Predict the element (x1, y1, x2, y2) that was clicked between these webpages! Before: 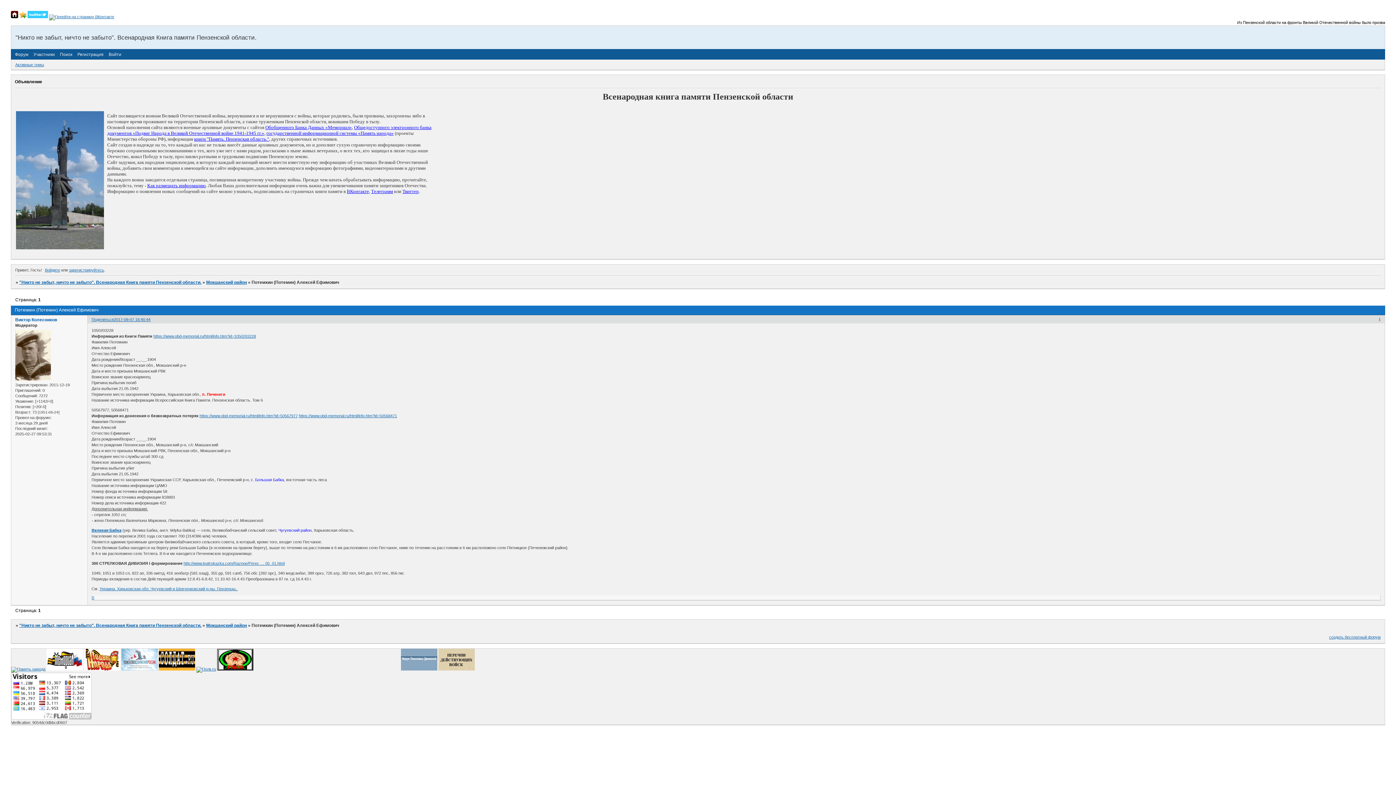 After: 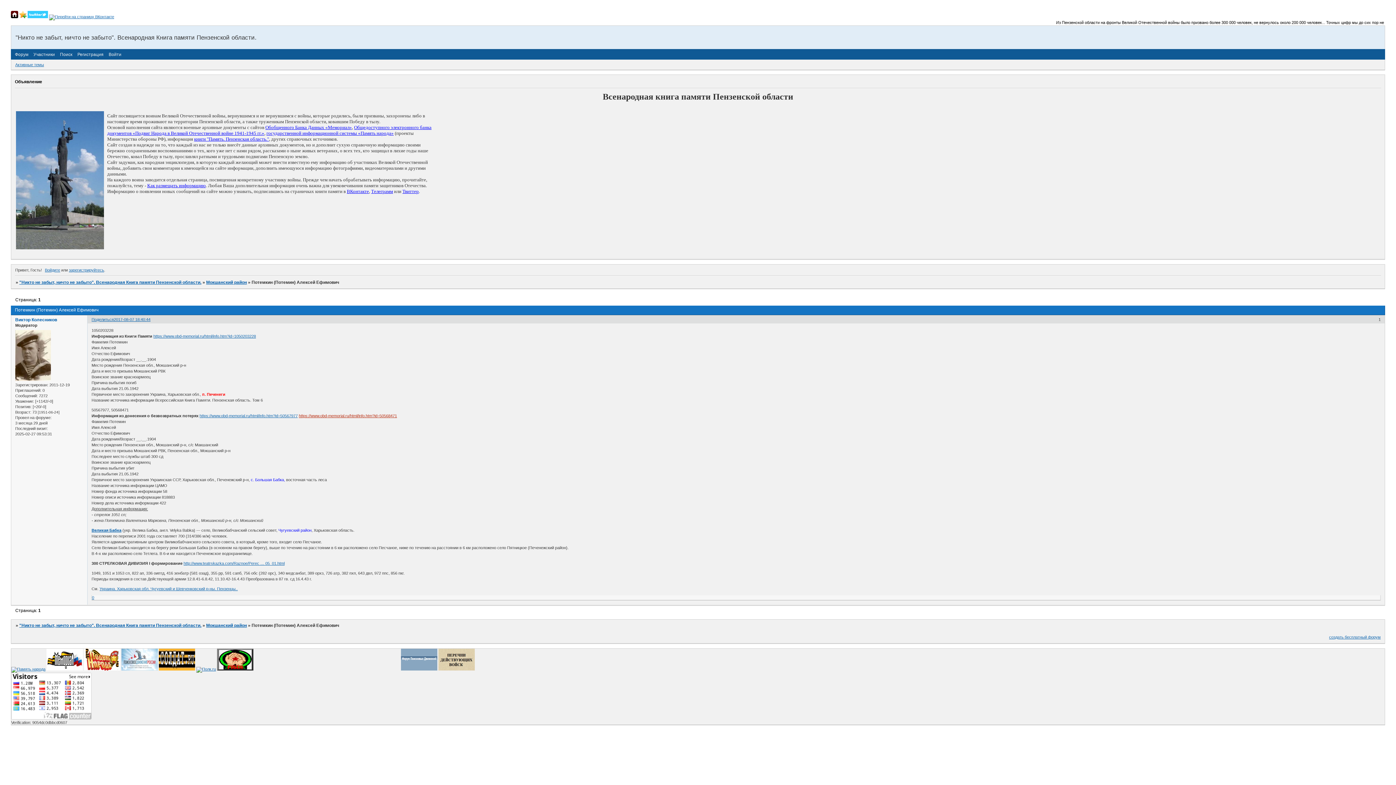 Action: bbox: (298, 413, 397, 418) label: https://www.obd-memorial.ru/html/info.htm?id=50568471